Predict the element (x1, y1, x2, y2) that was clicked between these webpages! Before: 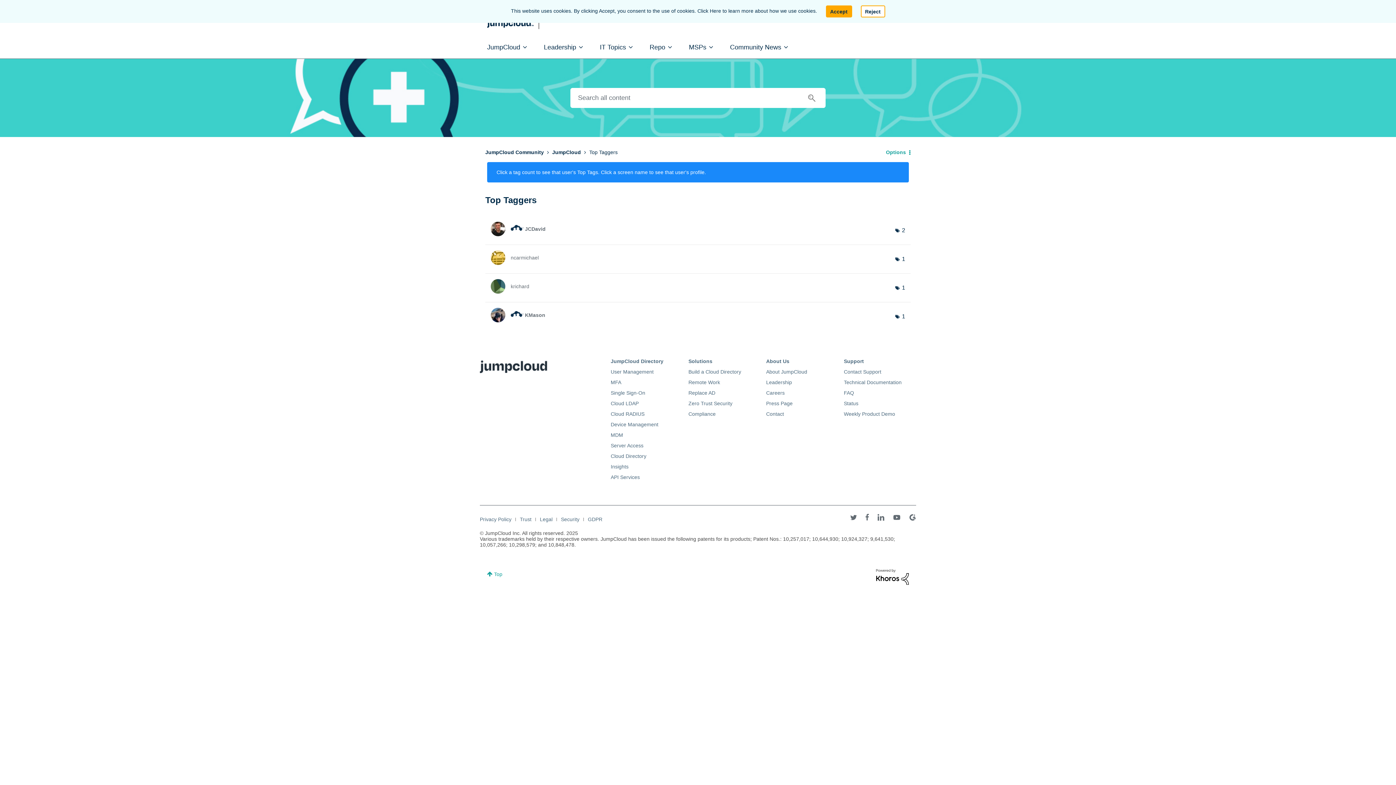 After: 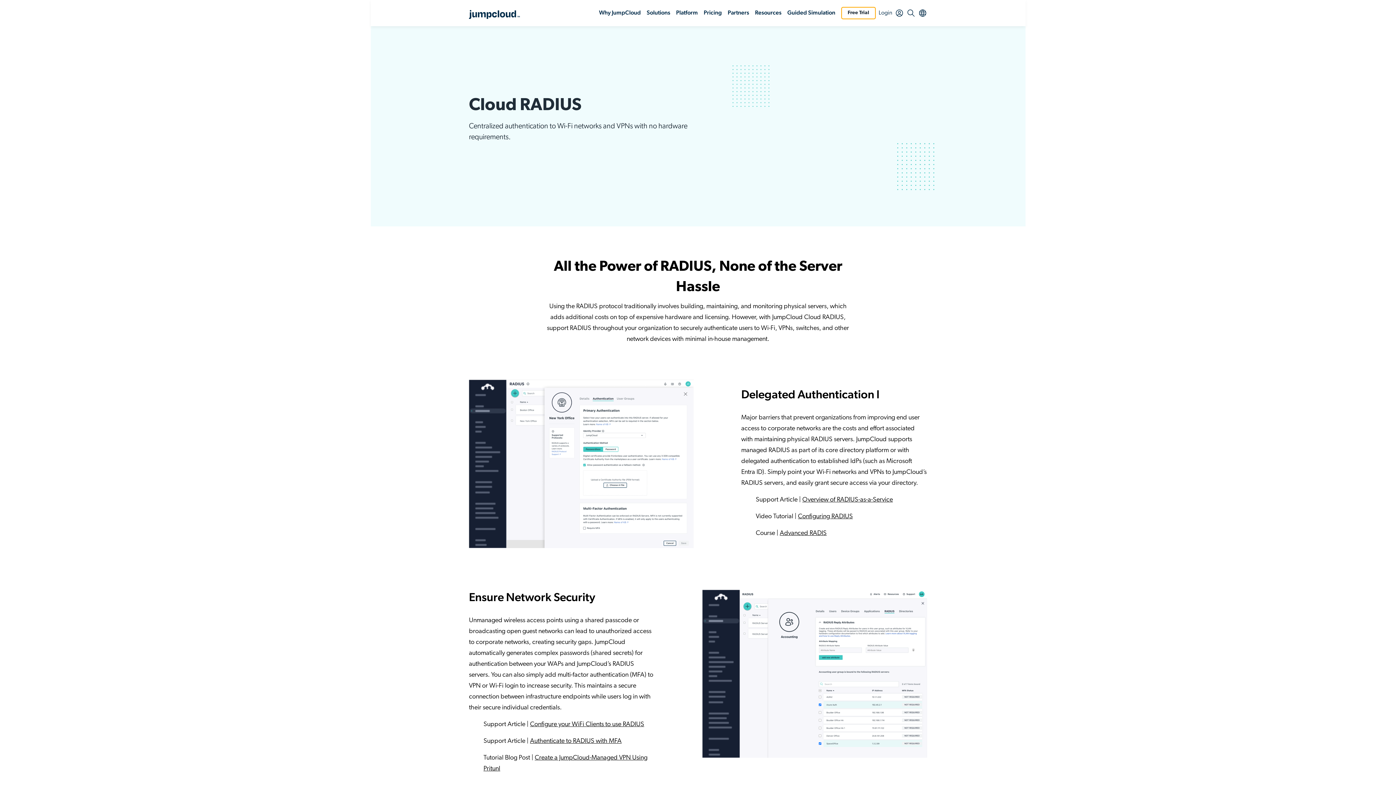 Action: bbox: (610, 411, 644, 416) label: Cloud RADIUS